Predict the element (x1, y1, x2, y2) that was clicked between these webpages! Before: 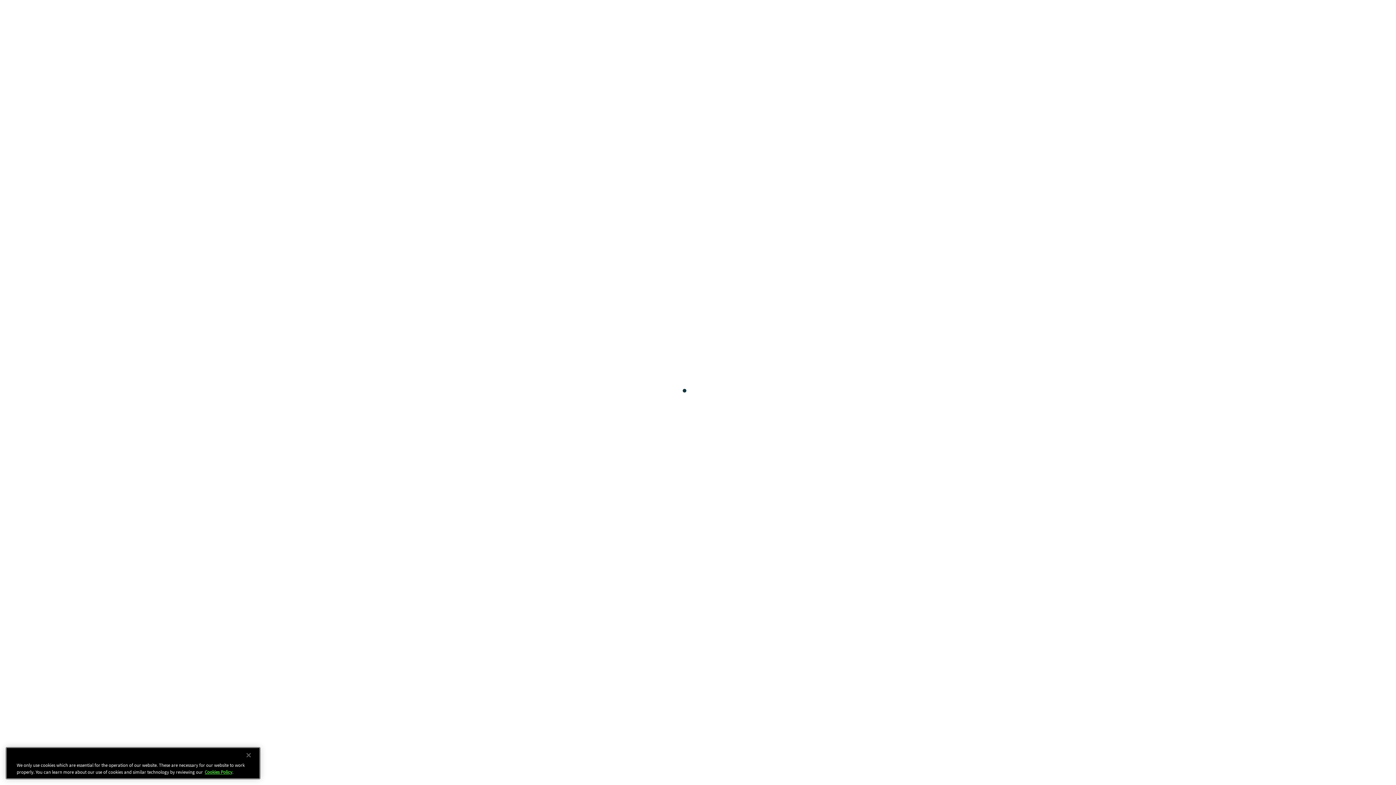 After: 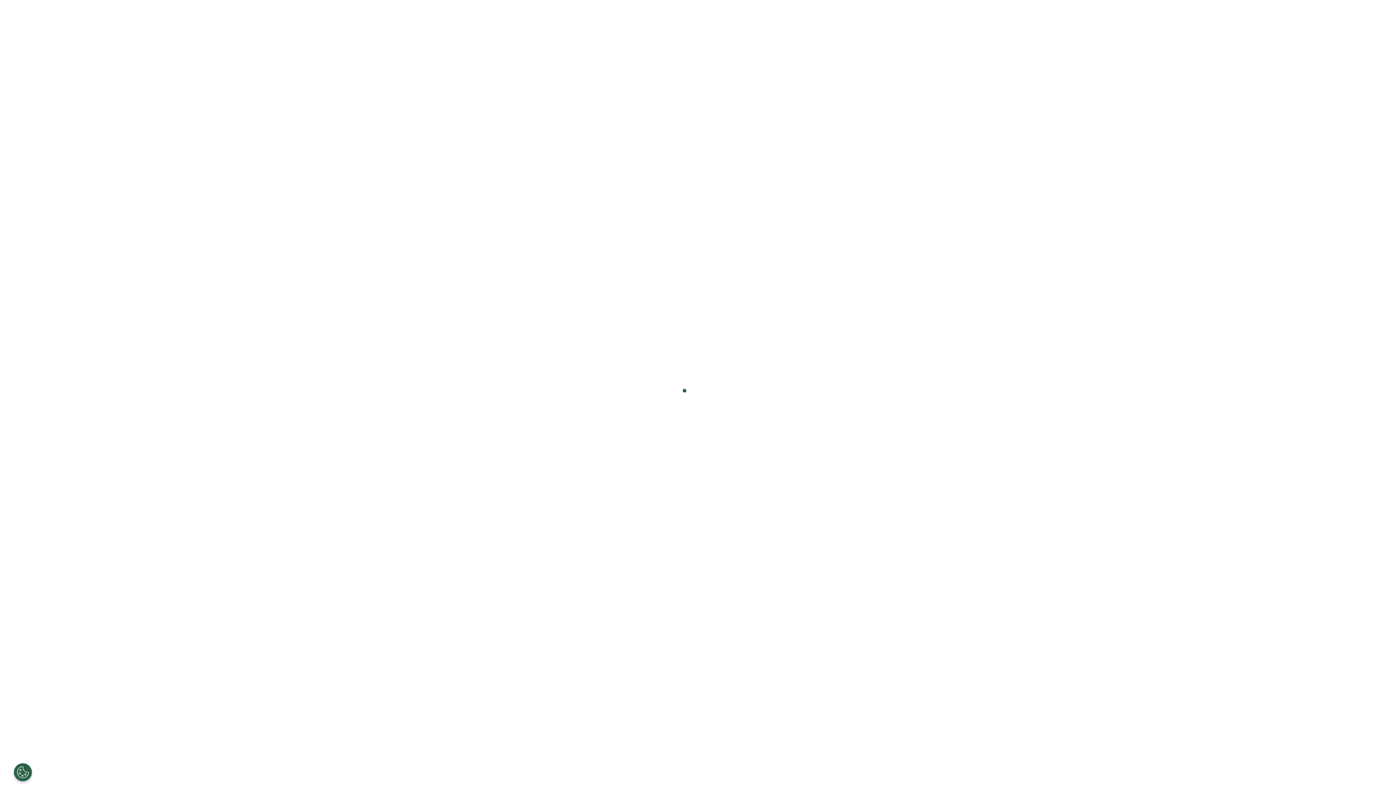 Action: bbox: (240, 748, 256, 764) label: Close